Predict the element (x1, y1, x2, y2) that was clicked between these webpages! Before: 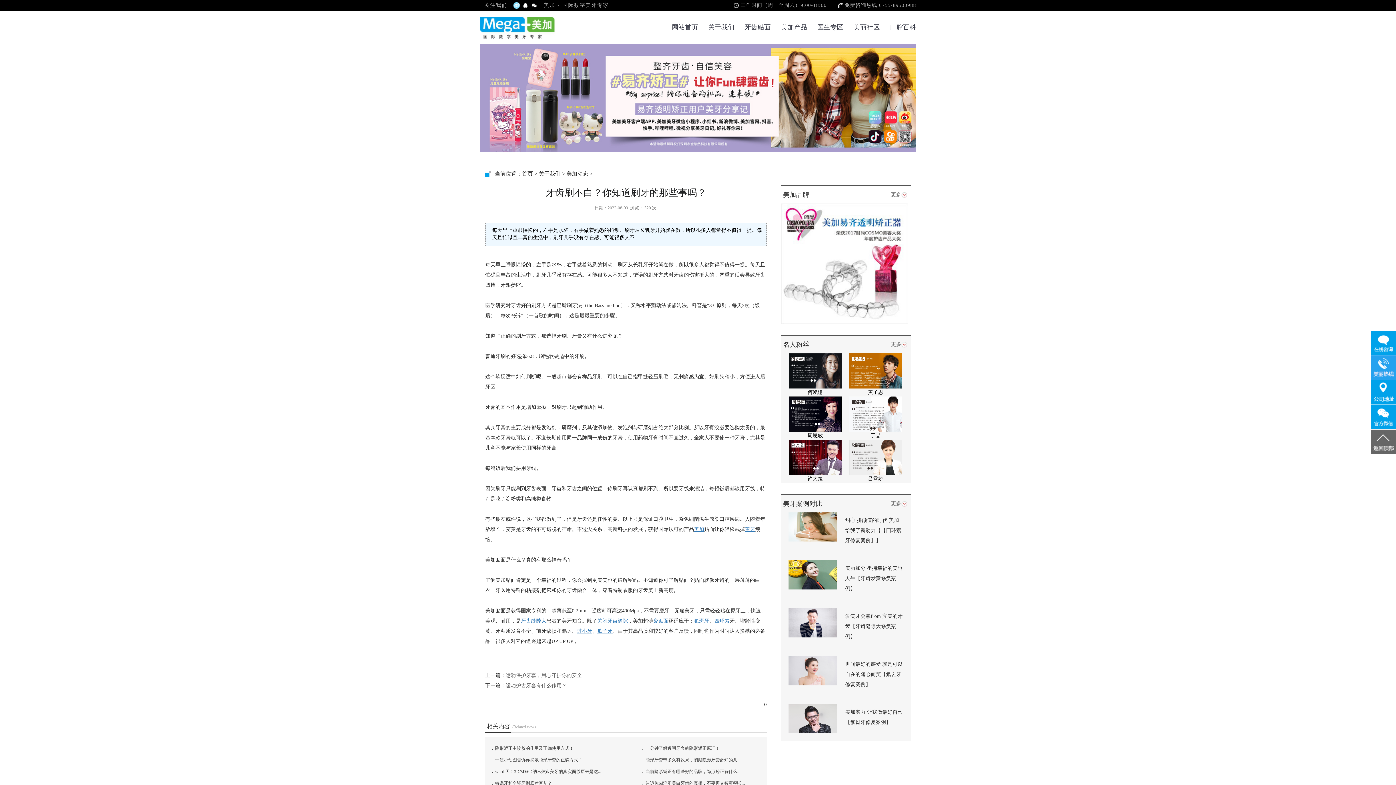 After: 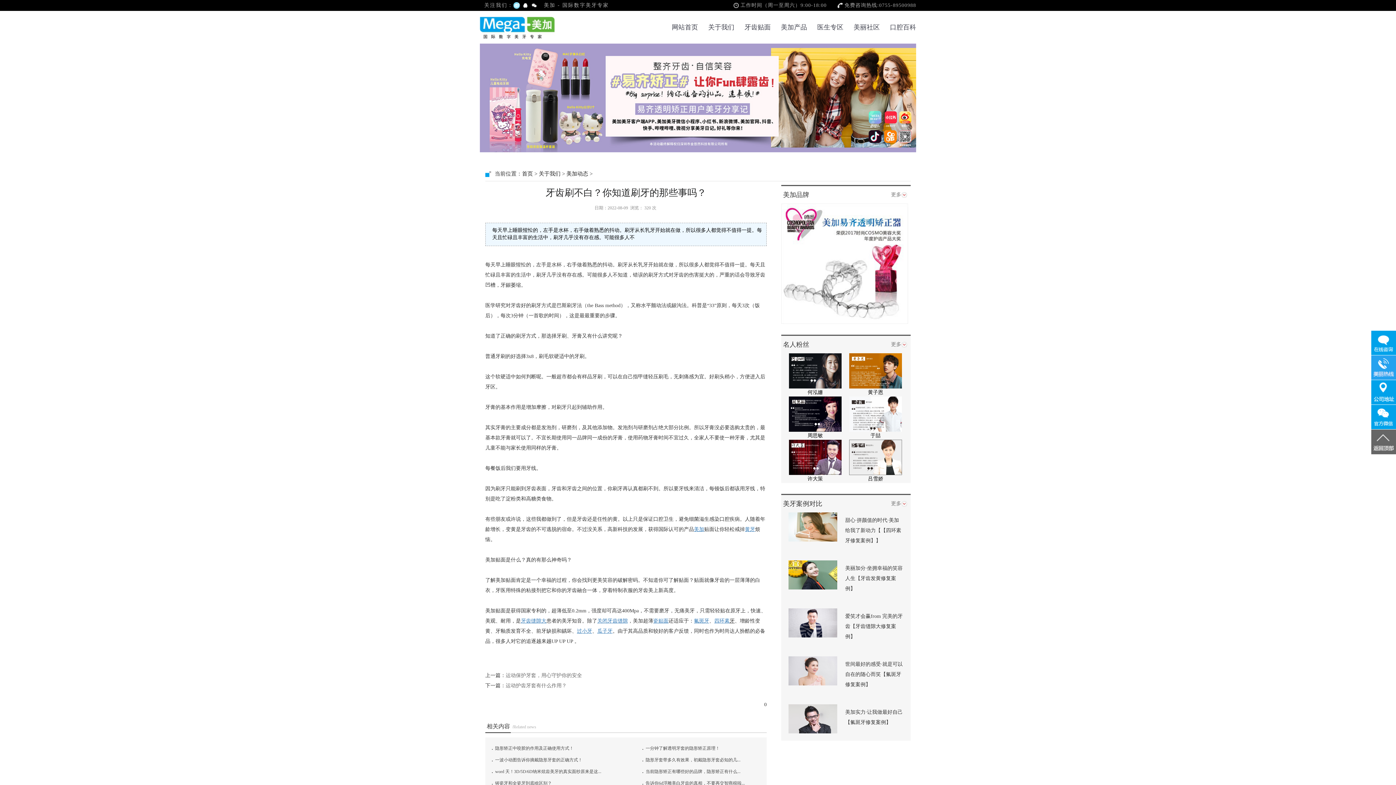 Action: bbox: (789, 454, 841, 459)